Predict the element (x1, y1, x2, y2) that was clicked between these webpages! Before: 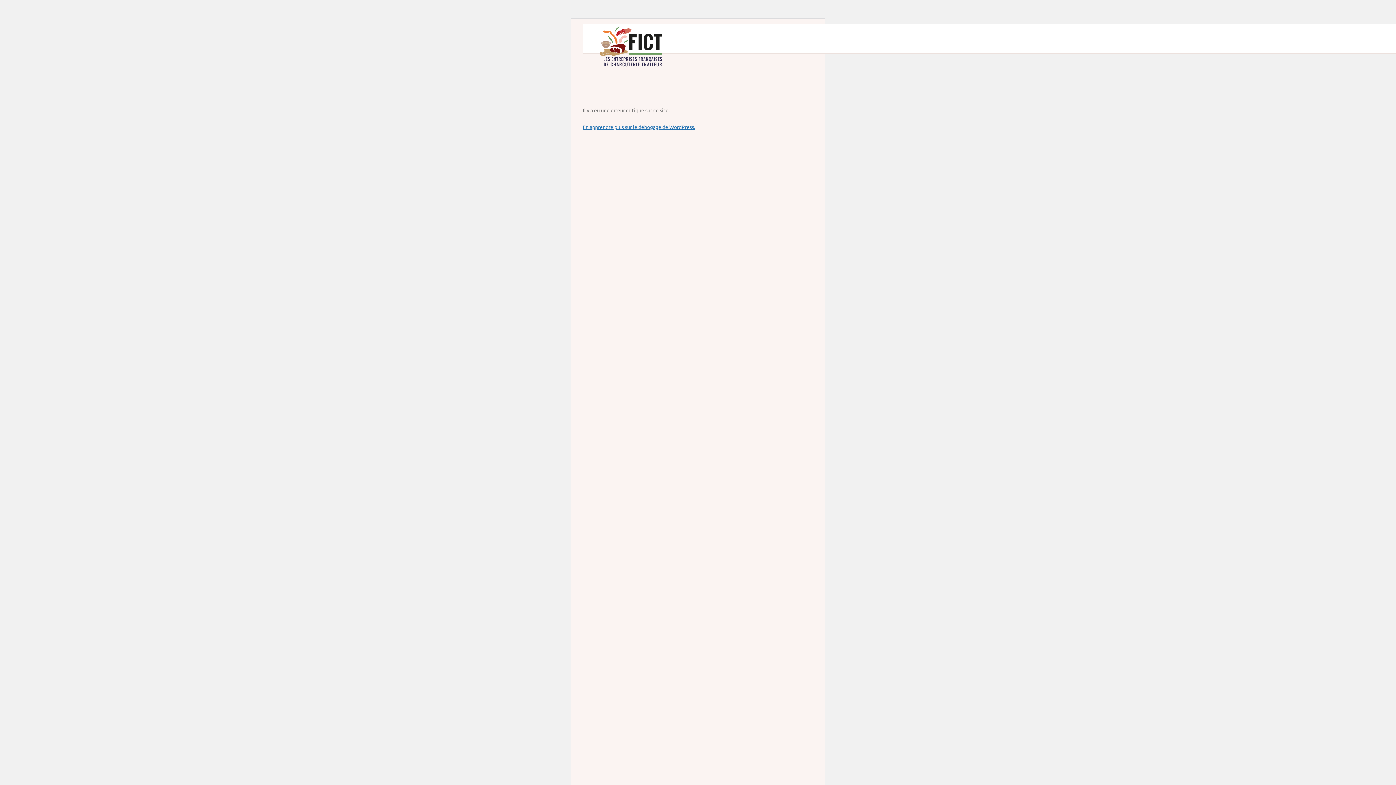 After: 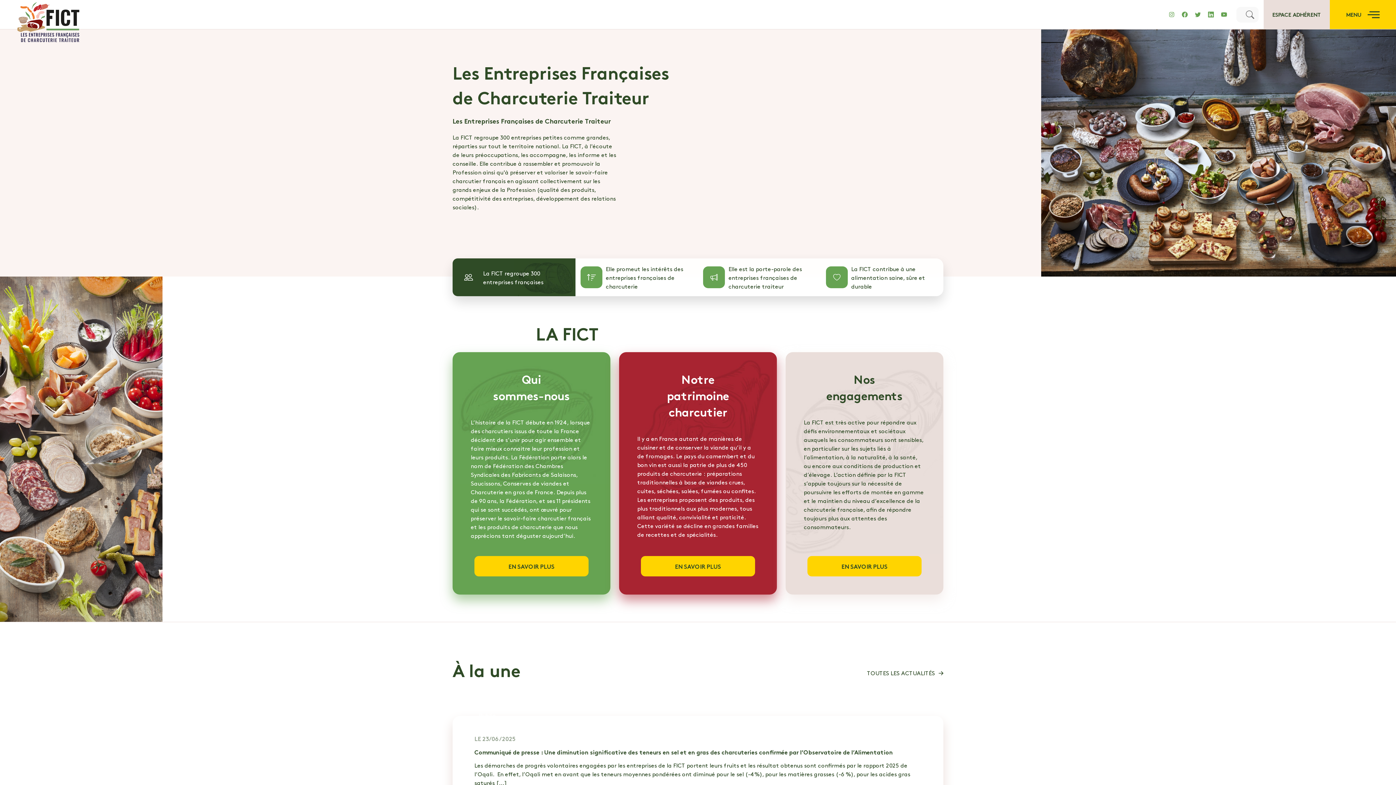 Action: bbox: (597, 24, 665, 69)